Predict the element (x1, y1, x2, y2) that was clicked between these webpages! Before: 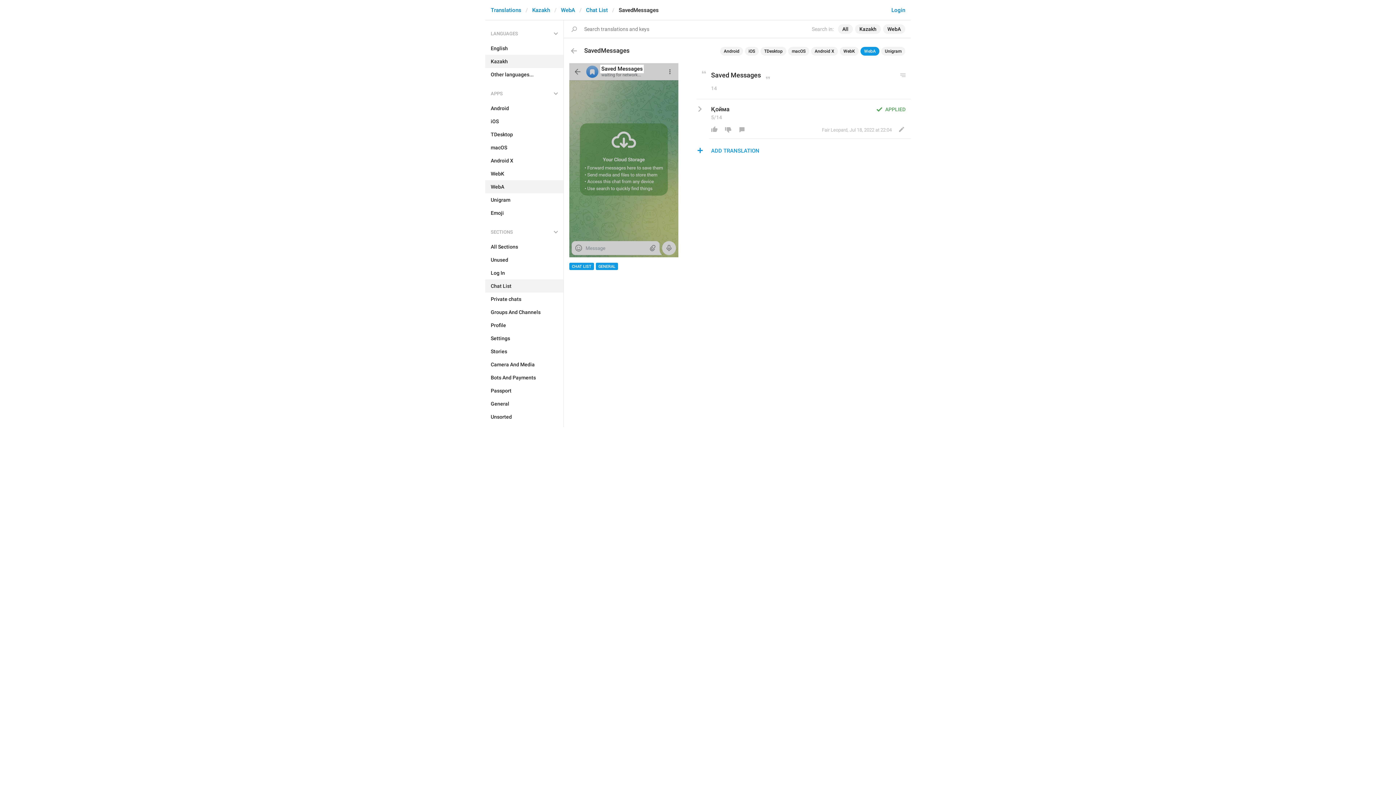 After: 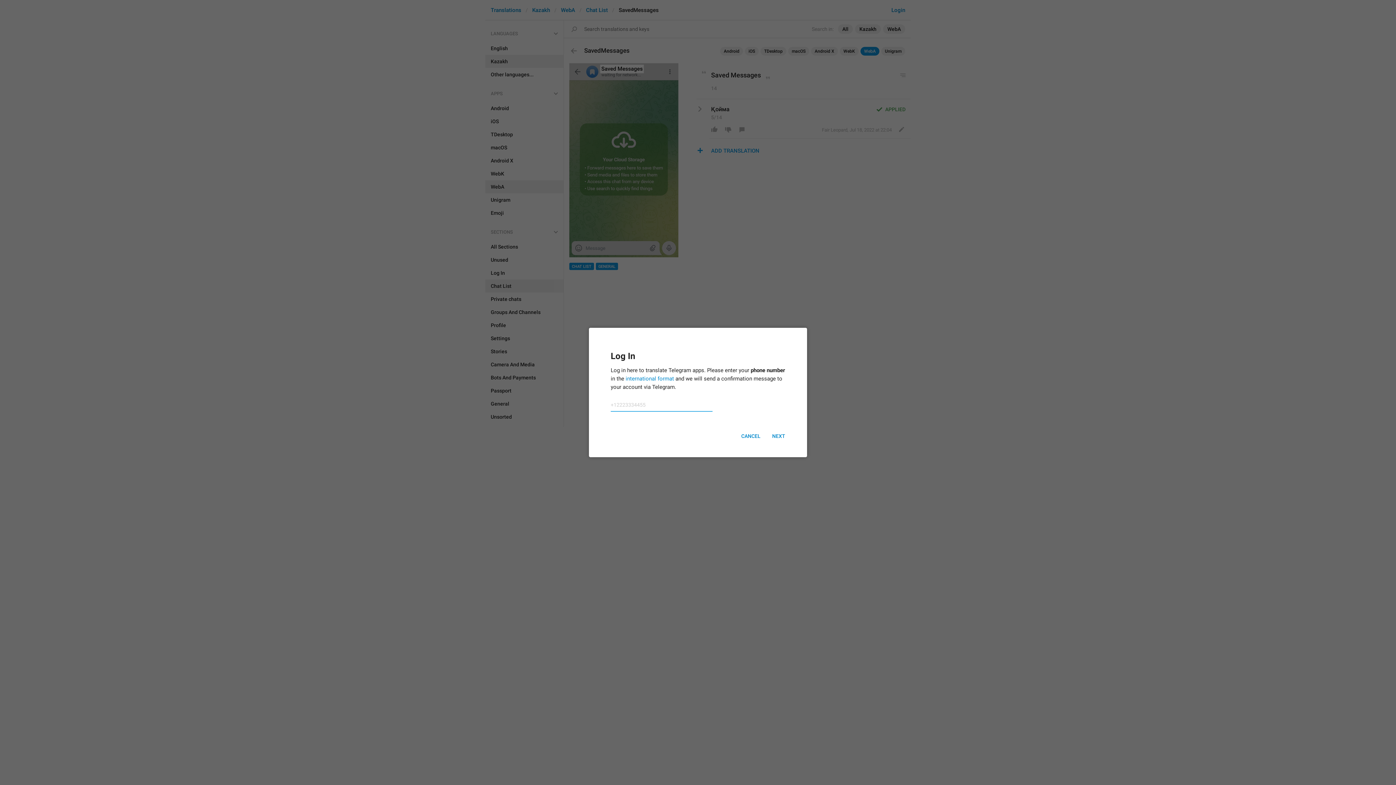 Action: bbox: (707, 124, 721, 134)